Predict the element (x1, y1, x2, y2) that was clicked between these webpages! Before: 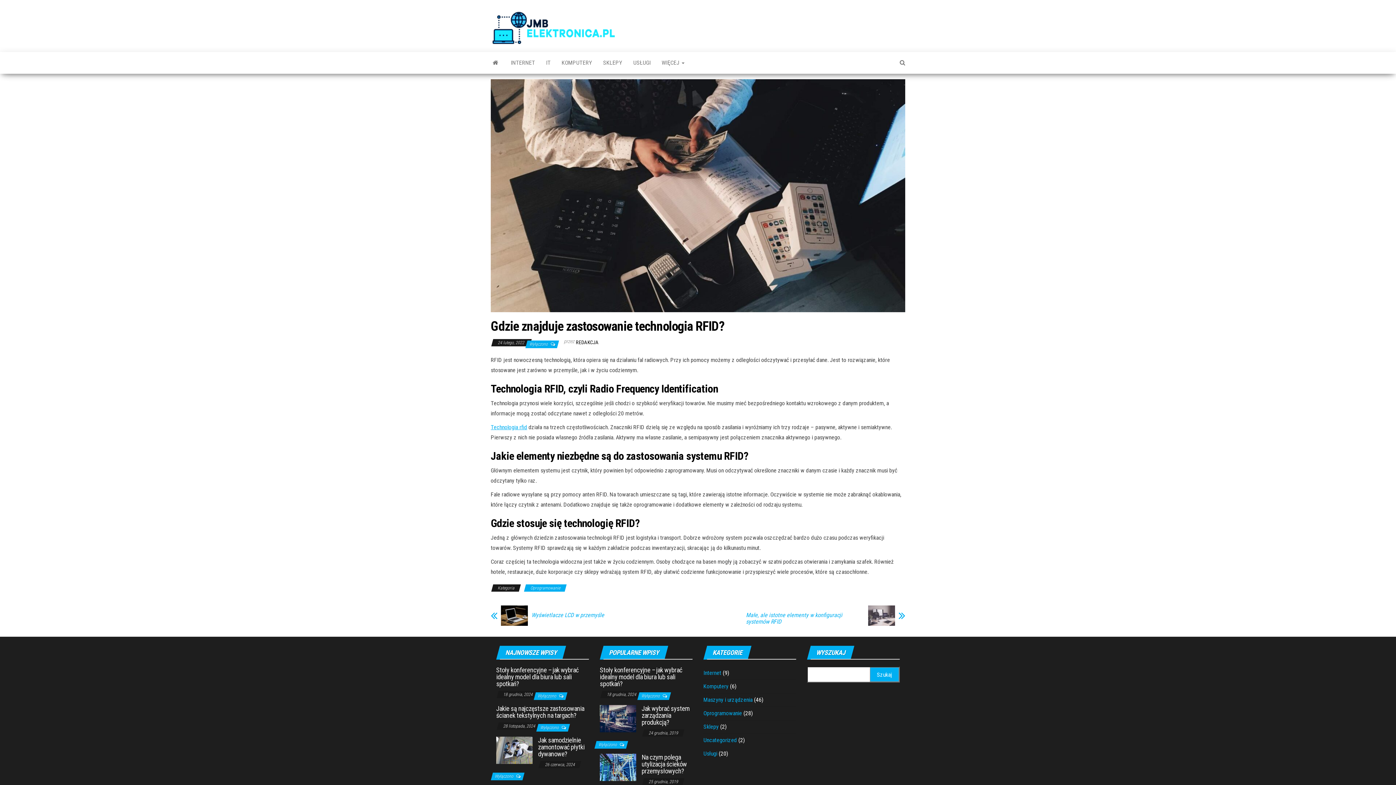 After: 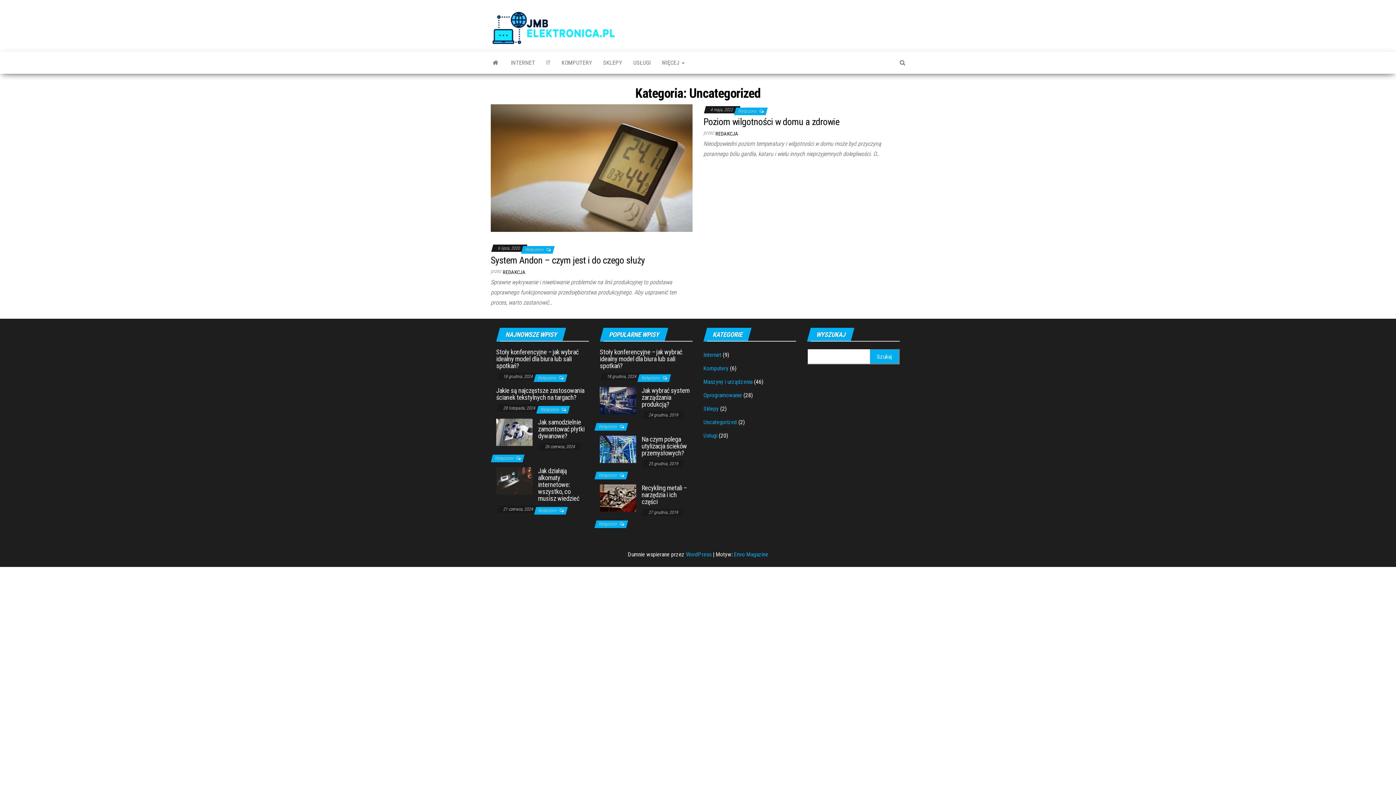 Action: bbox: (703, 736, 737, 743) label: Uncategorized